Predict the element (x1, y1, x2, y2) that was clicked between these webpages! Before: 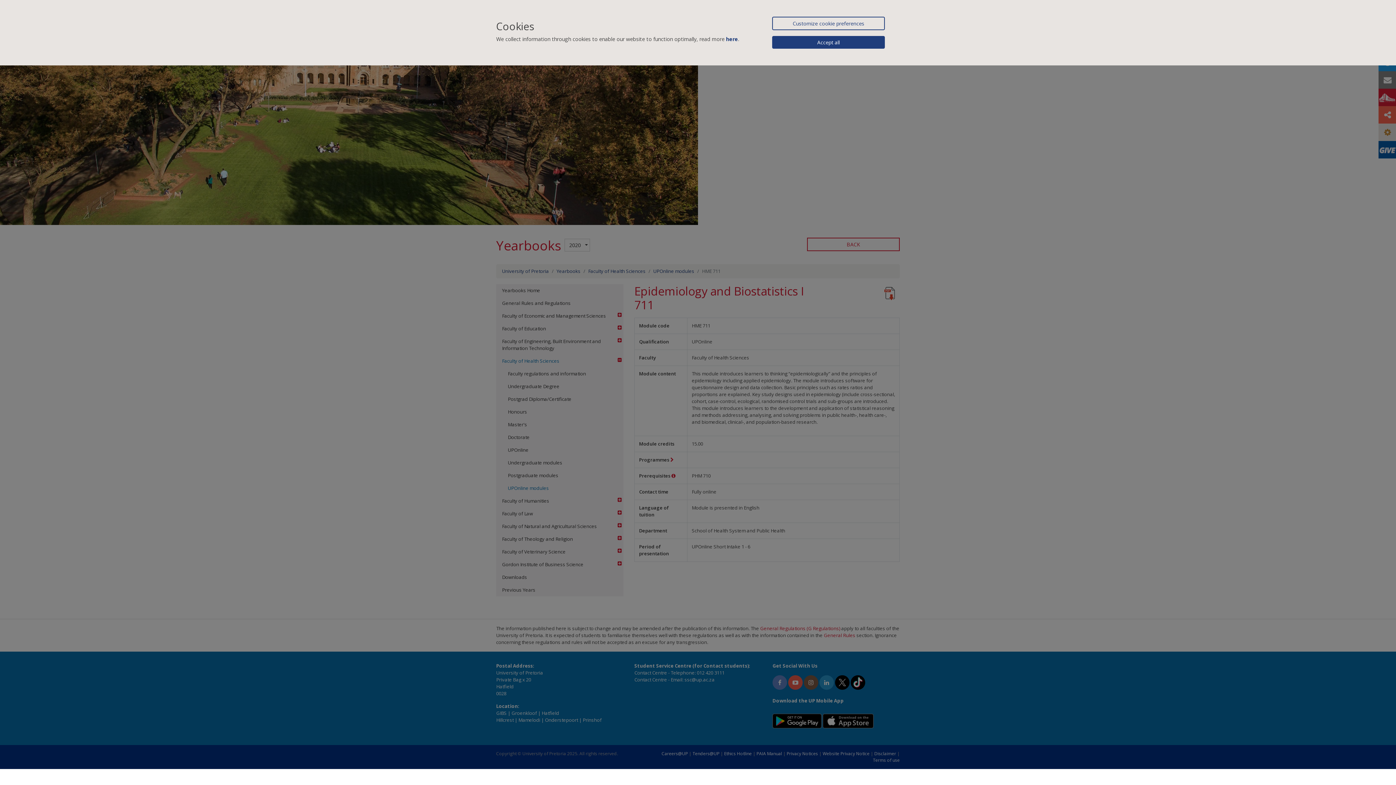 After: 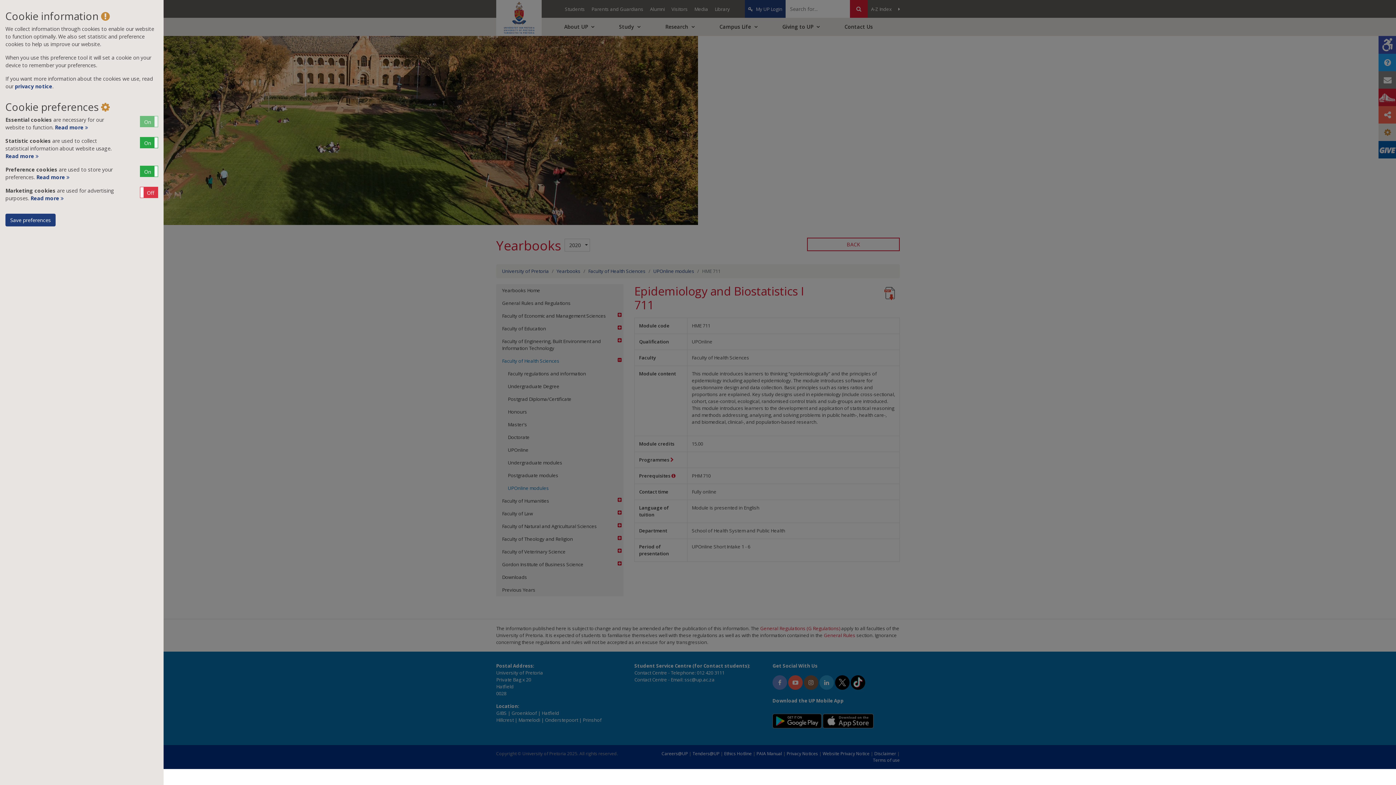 Action: label: Customize cookie preferences bbox: (772, 16, 885, 30)